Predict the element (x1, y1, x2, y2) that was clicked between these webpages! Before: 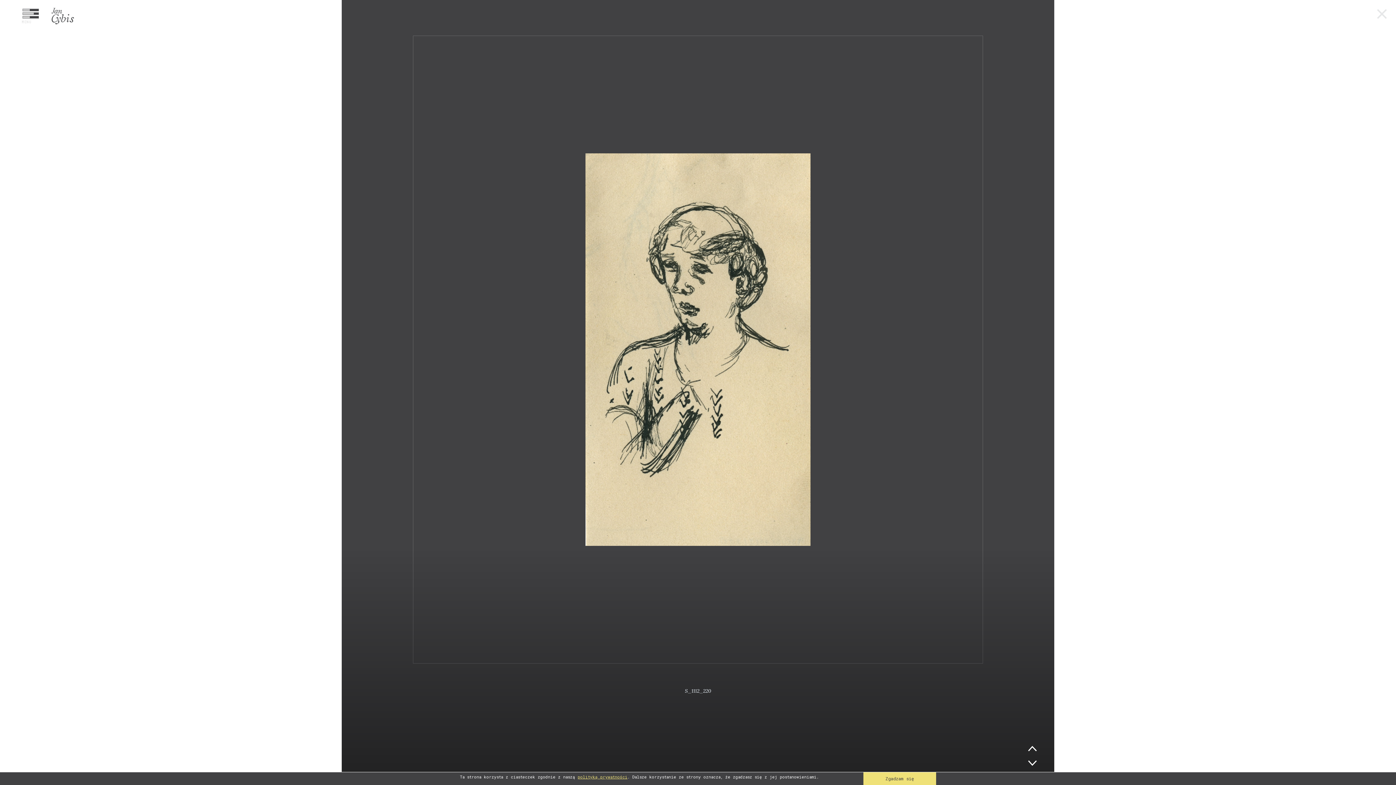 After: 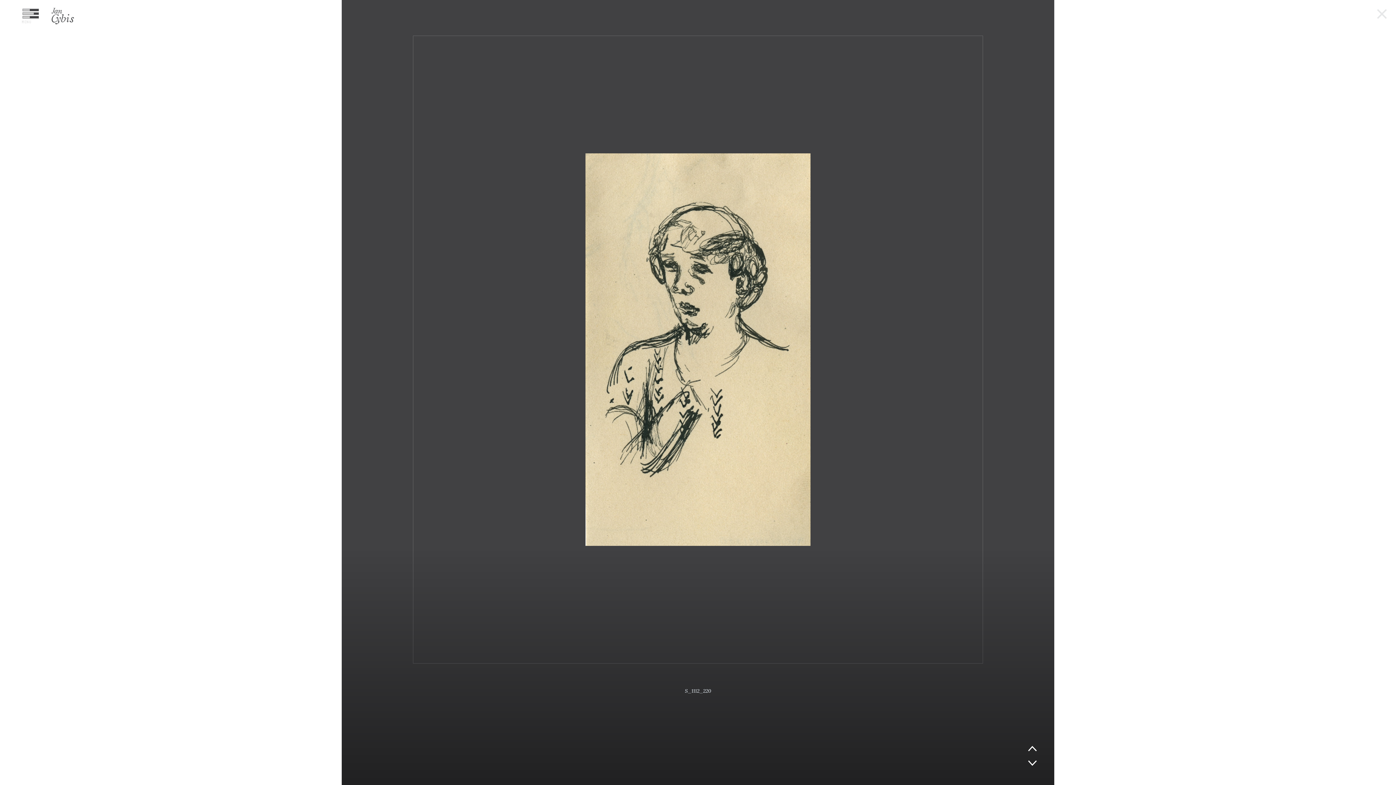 Action: bbox: (863, 772, 936, 785) label: Zgadzam się